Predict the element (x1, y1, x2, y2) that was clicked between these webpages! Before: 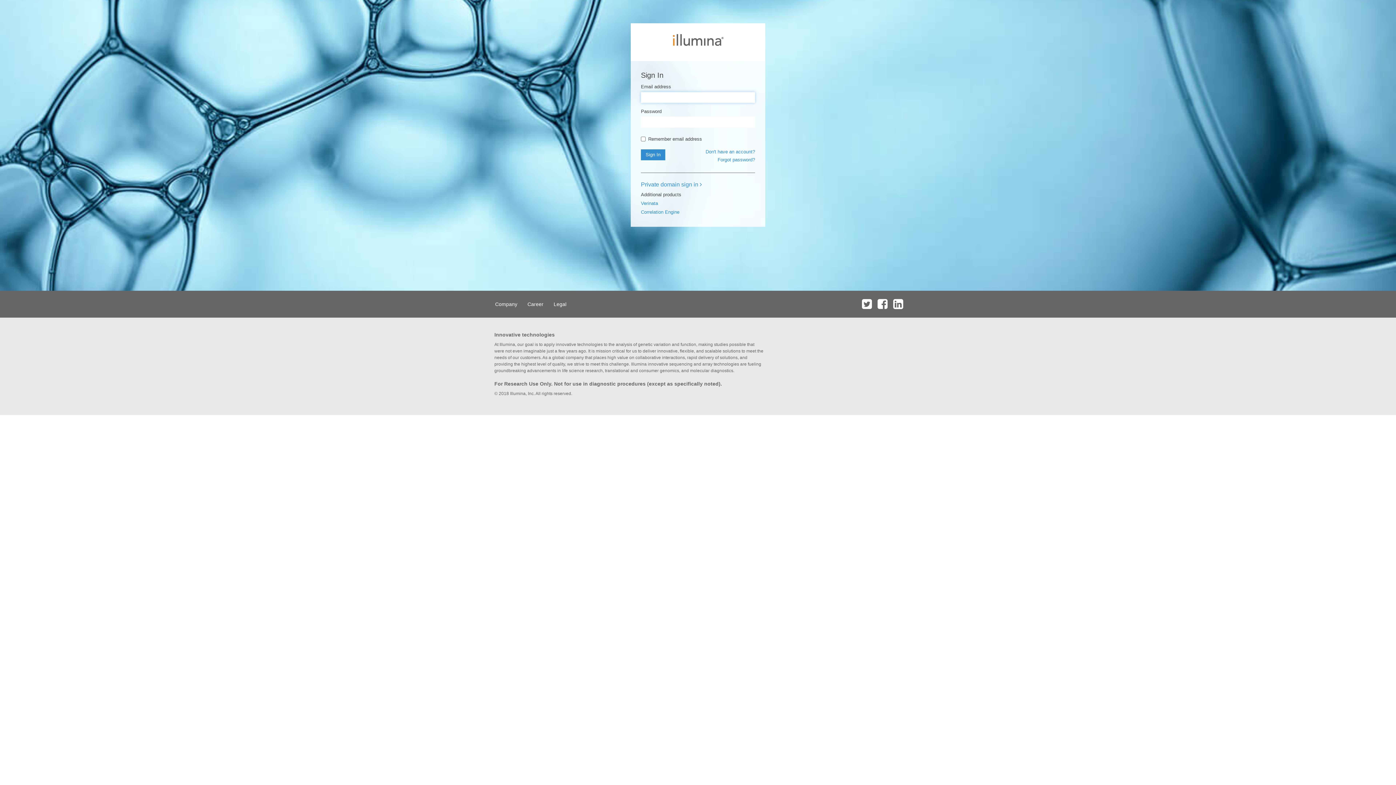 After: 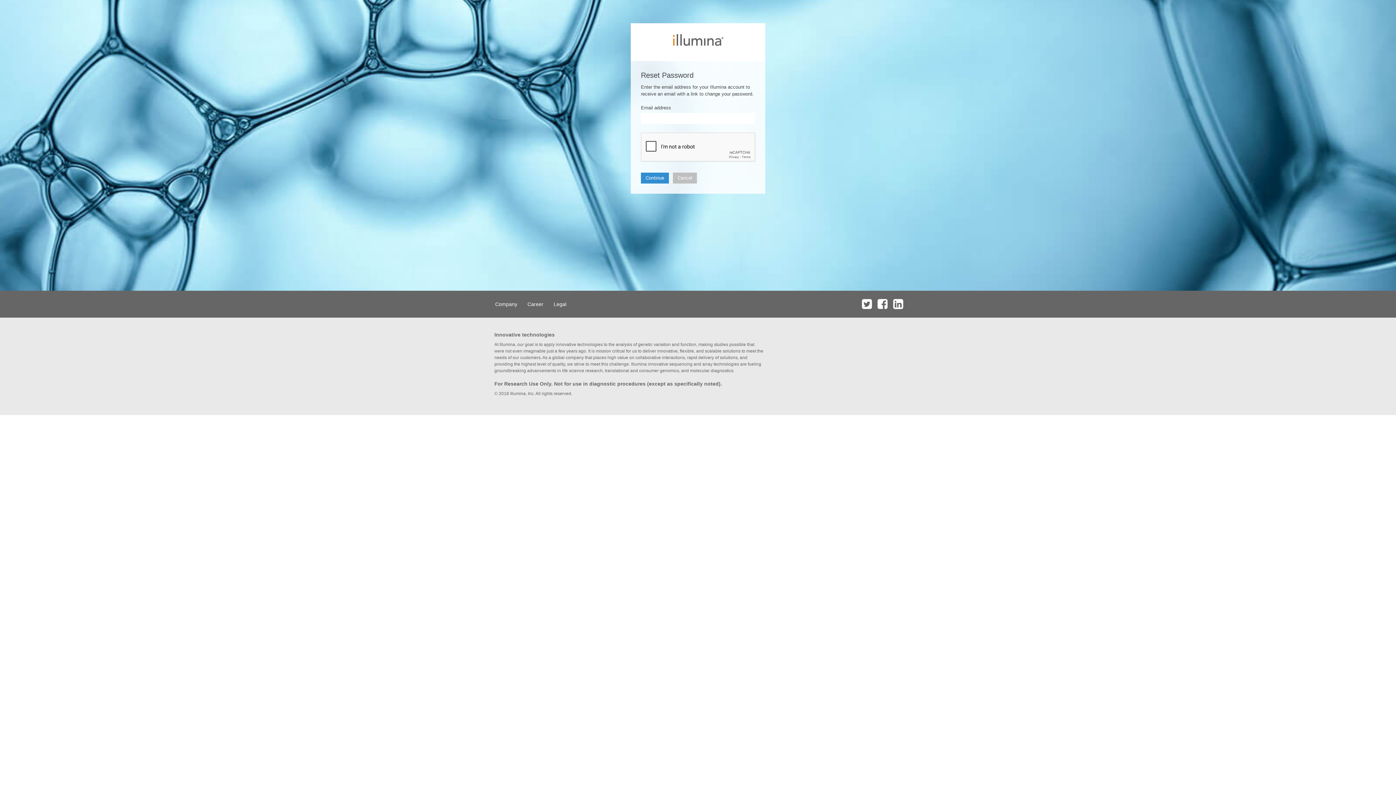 Action: label: Forgot password? bbox: (717, 157, 755, 162)